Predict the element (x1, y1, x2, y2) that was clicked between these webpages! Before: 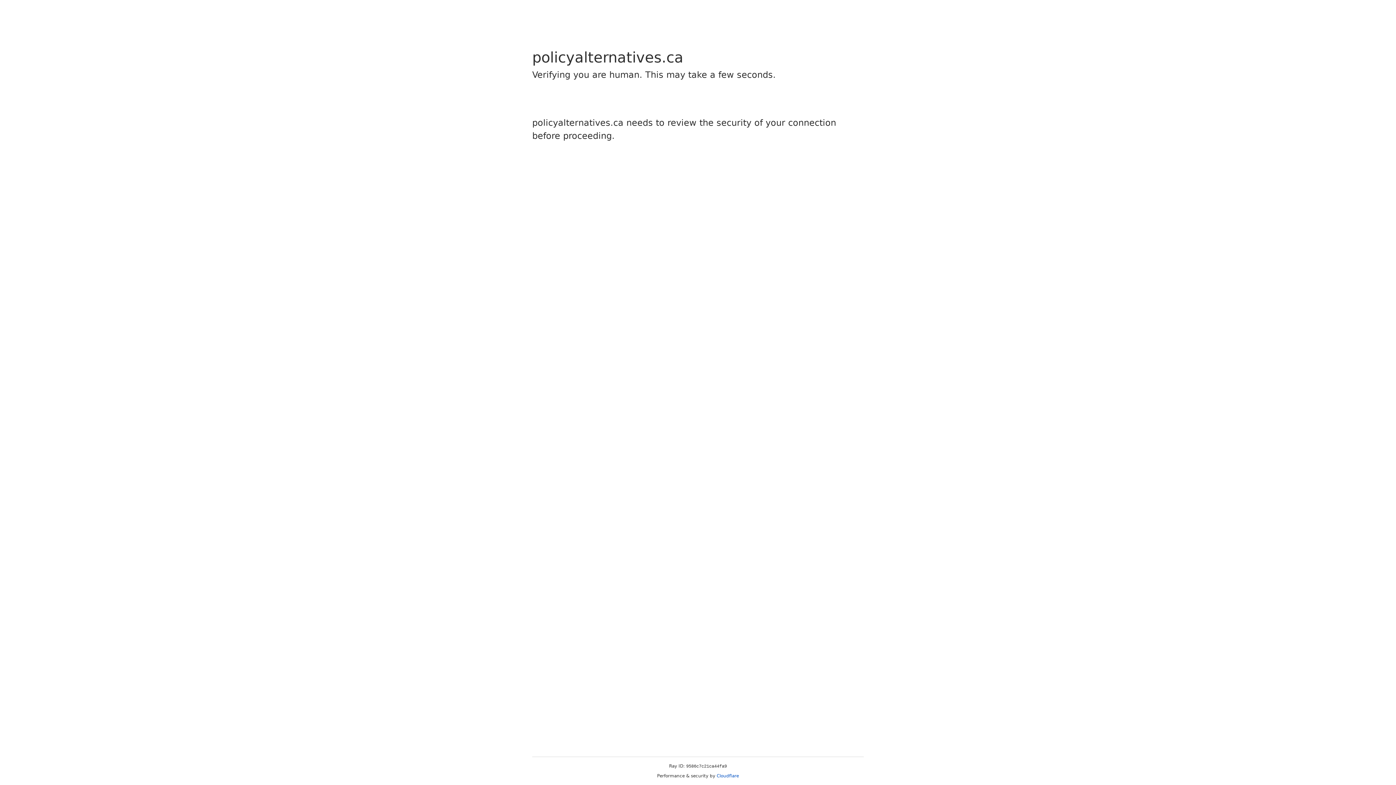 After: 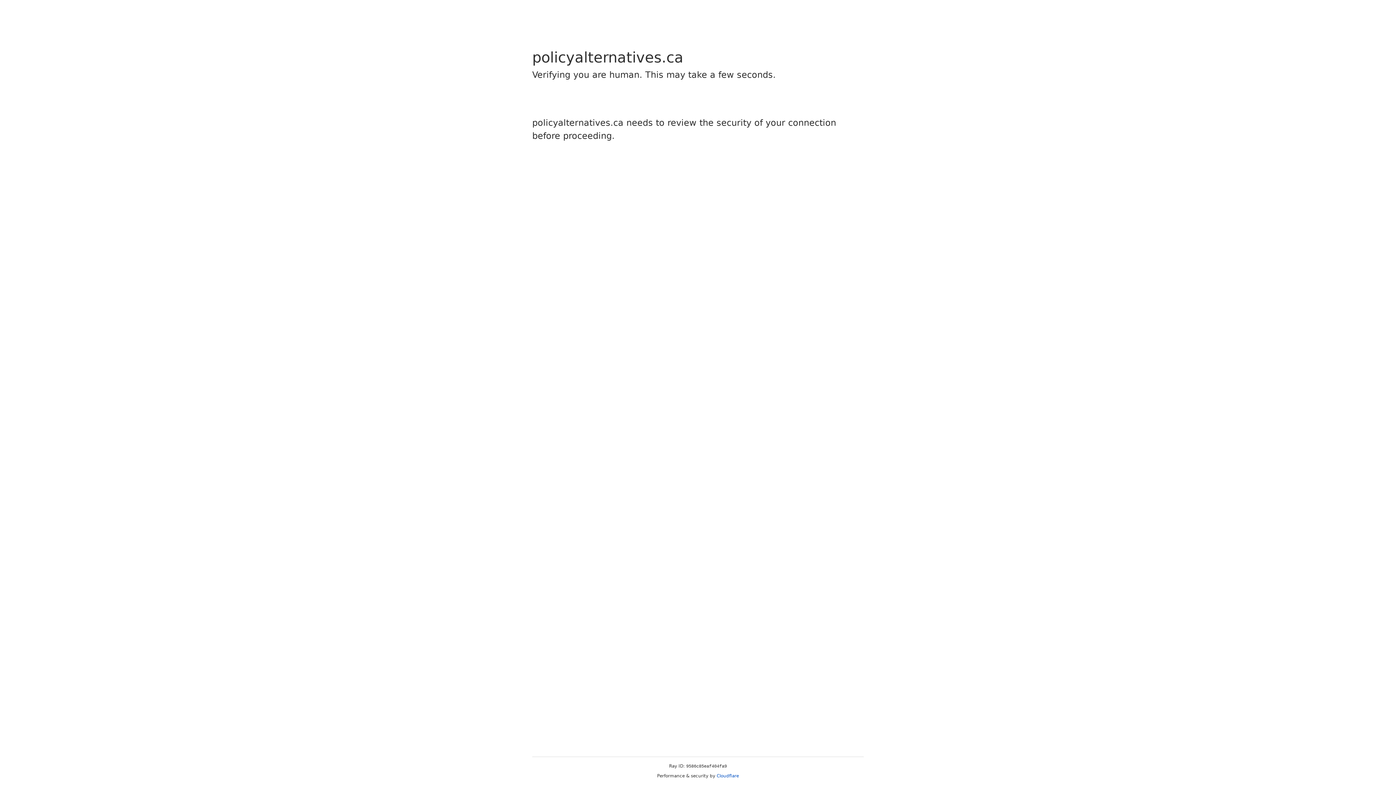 Action: label: Cloudflare bbox: (716, 773, 739, 778)